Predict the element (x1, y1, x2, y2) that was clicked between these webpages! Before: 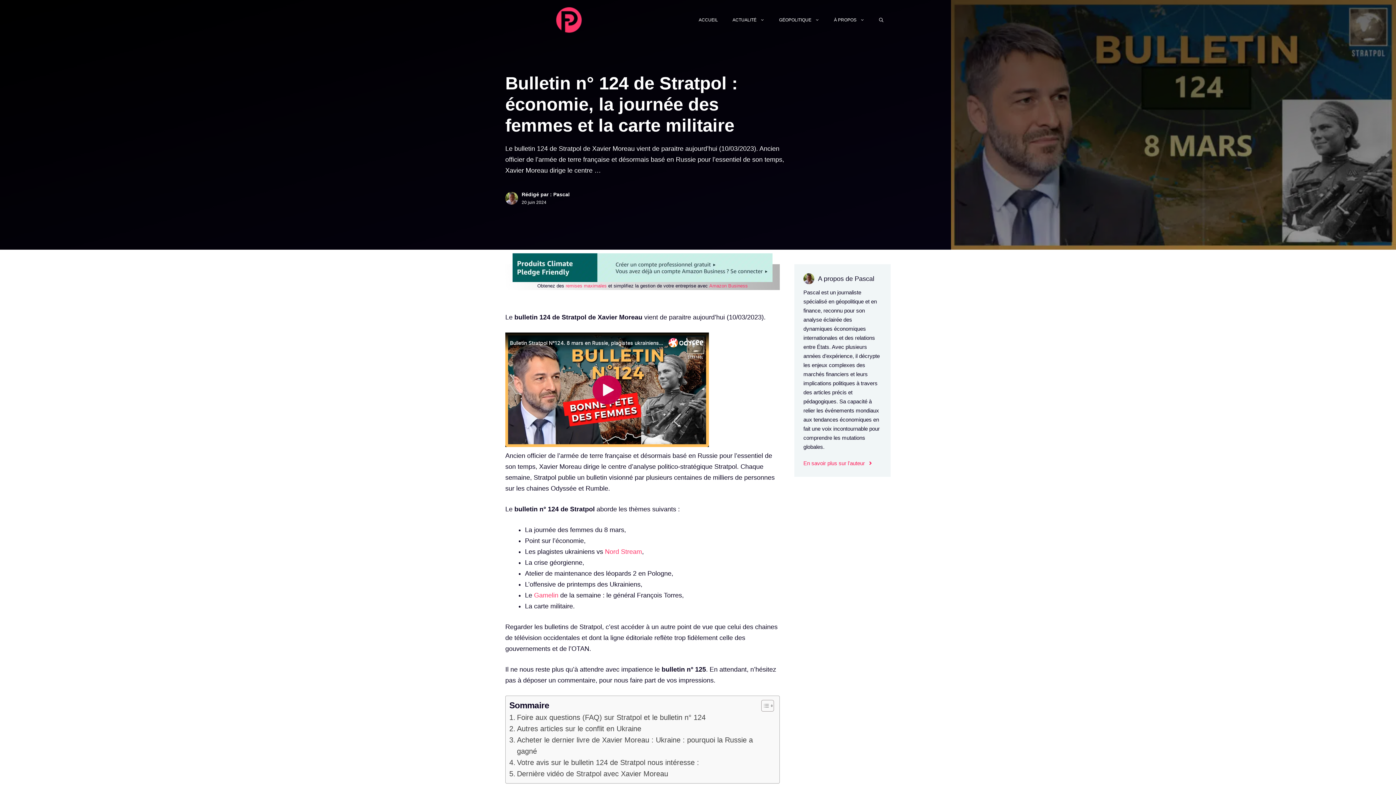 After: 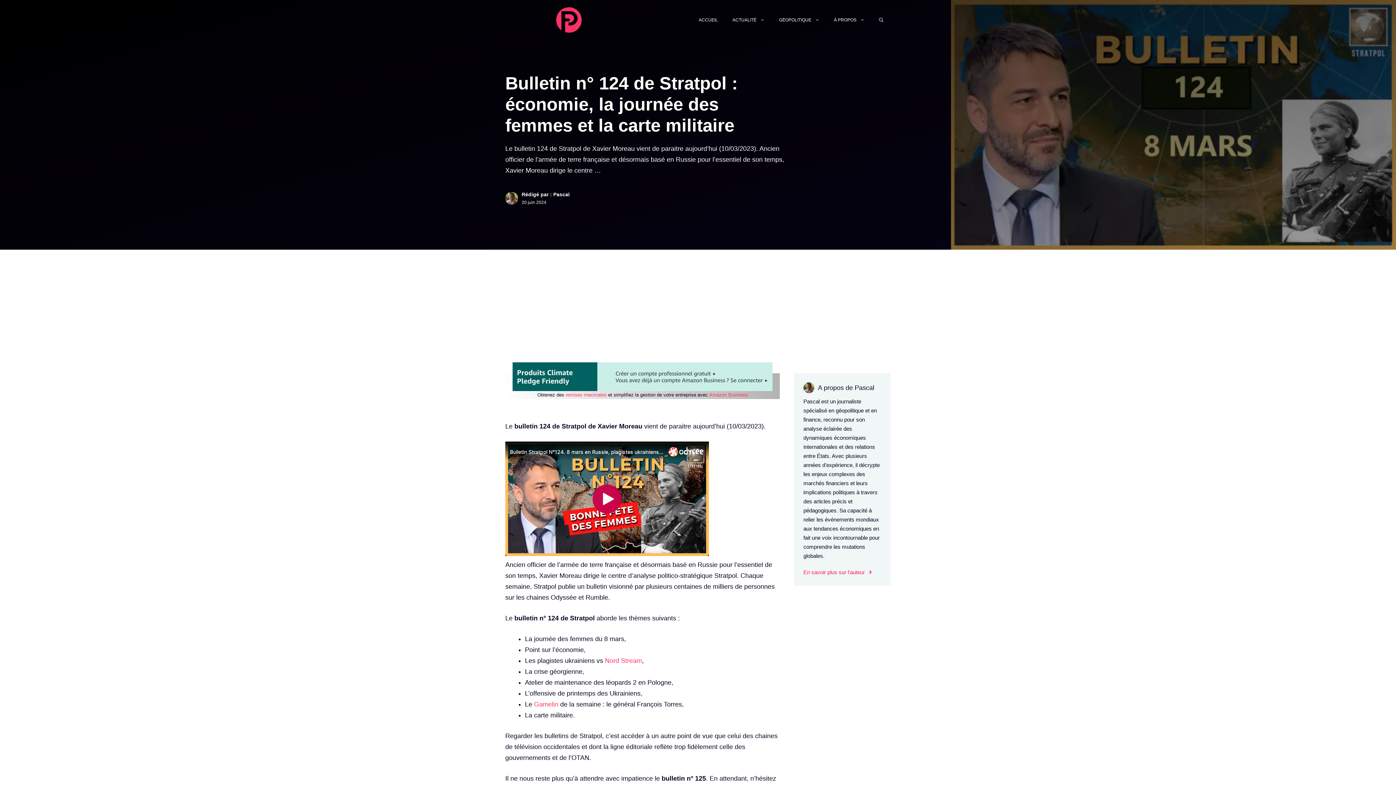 Action: bbox: (756, 700, 772, 712) label: Toggle Table of Content